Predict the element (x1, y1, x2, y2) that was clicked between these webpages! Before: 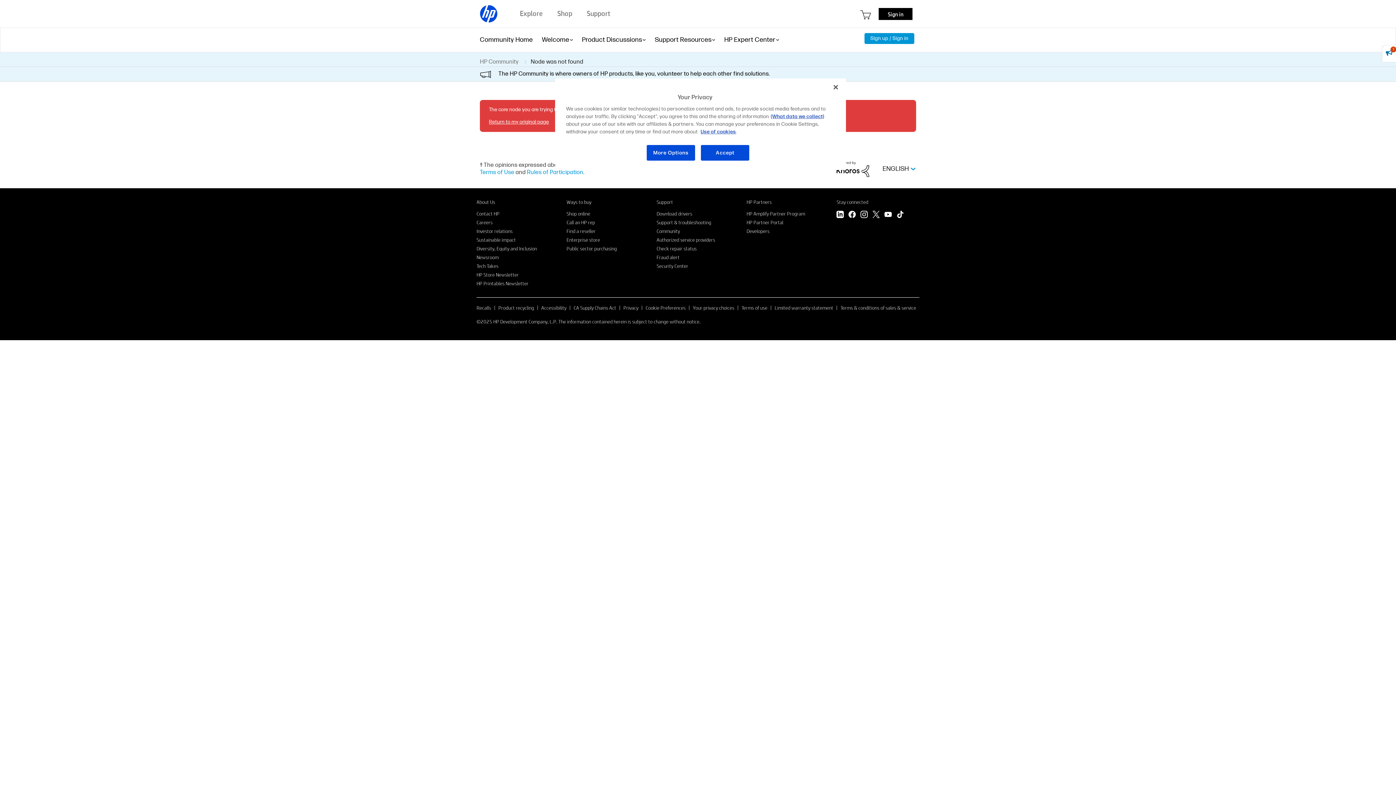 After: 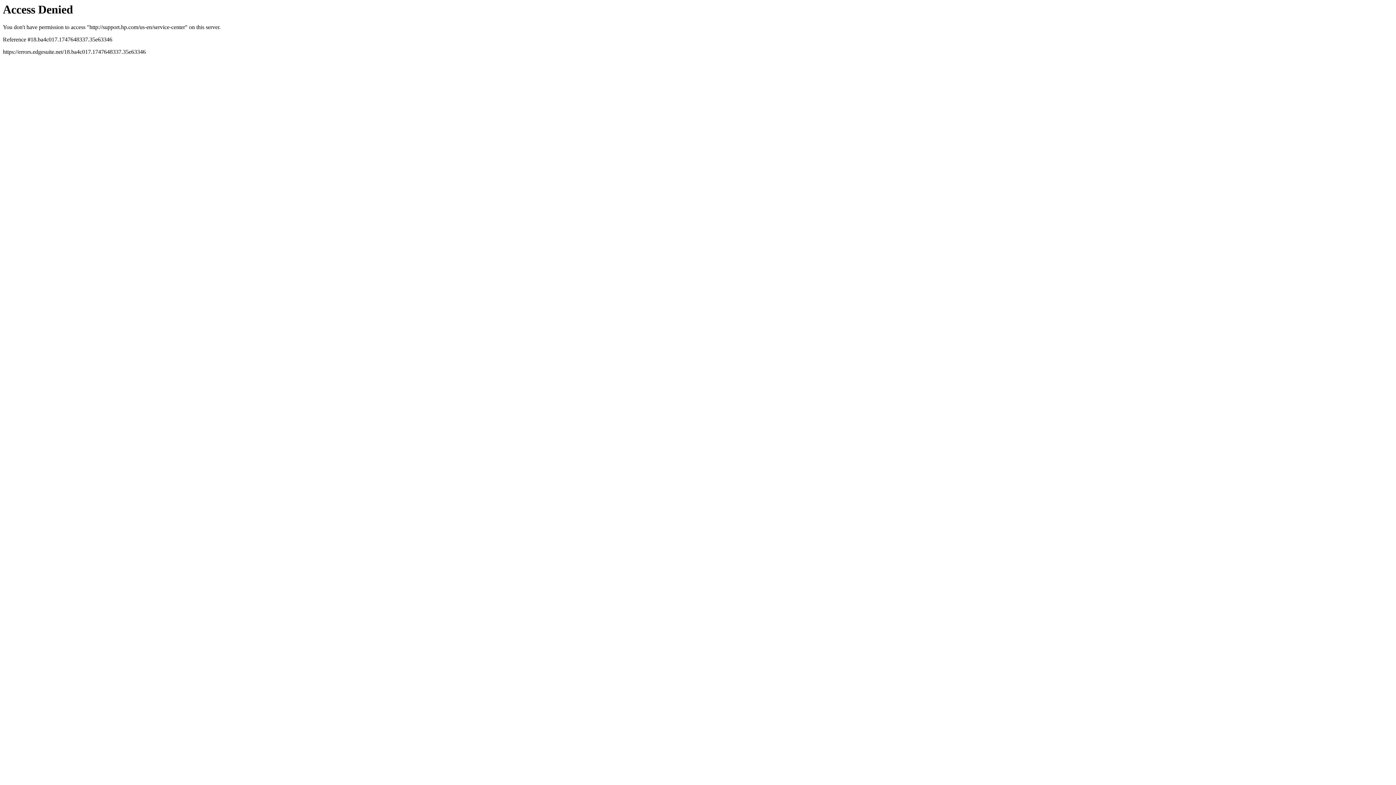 Action: label: Authorized service providers bbox: (656, 236, 715, 243)